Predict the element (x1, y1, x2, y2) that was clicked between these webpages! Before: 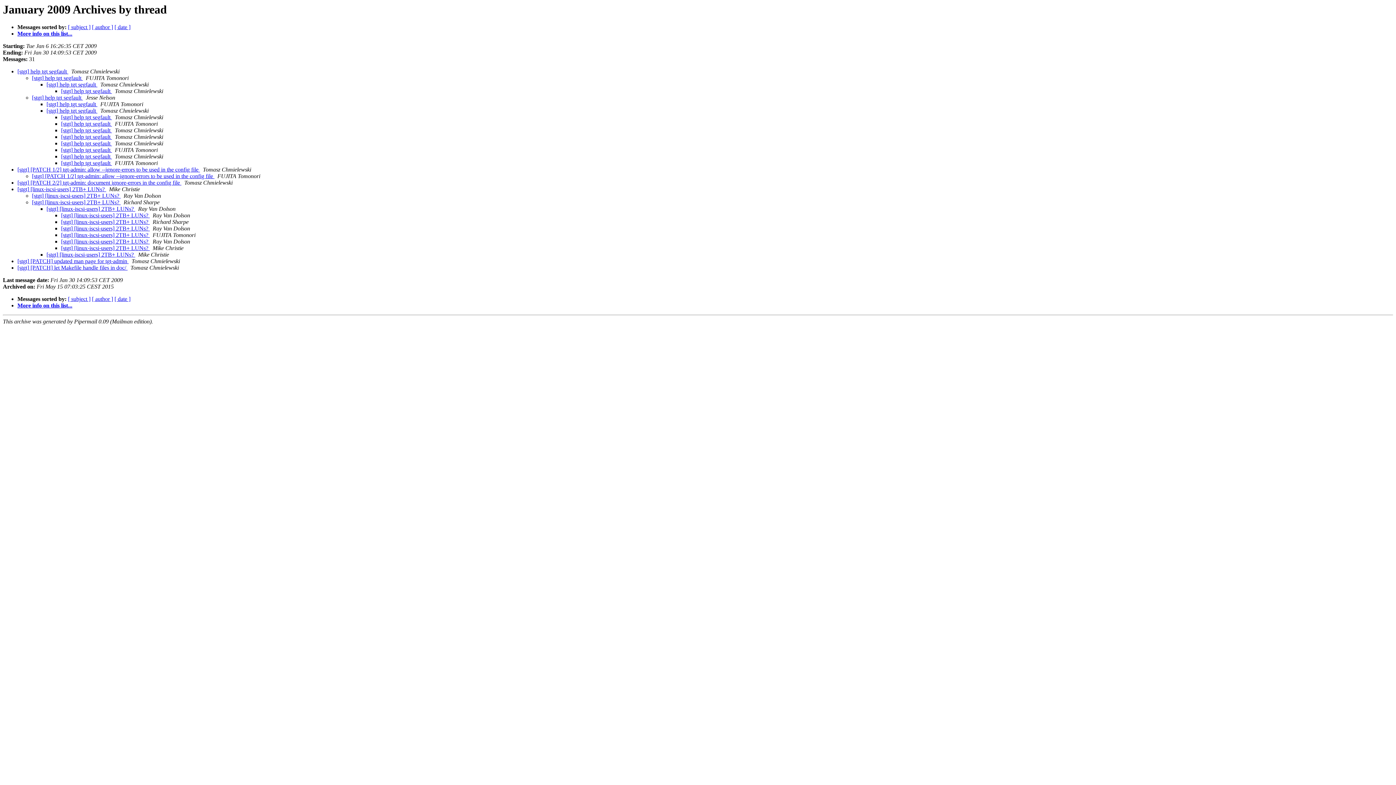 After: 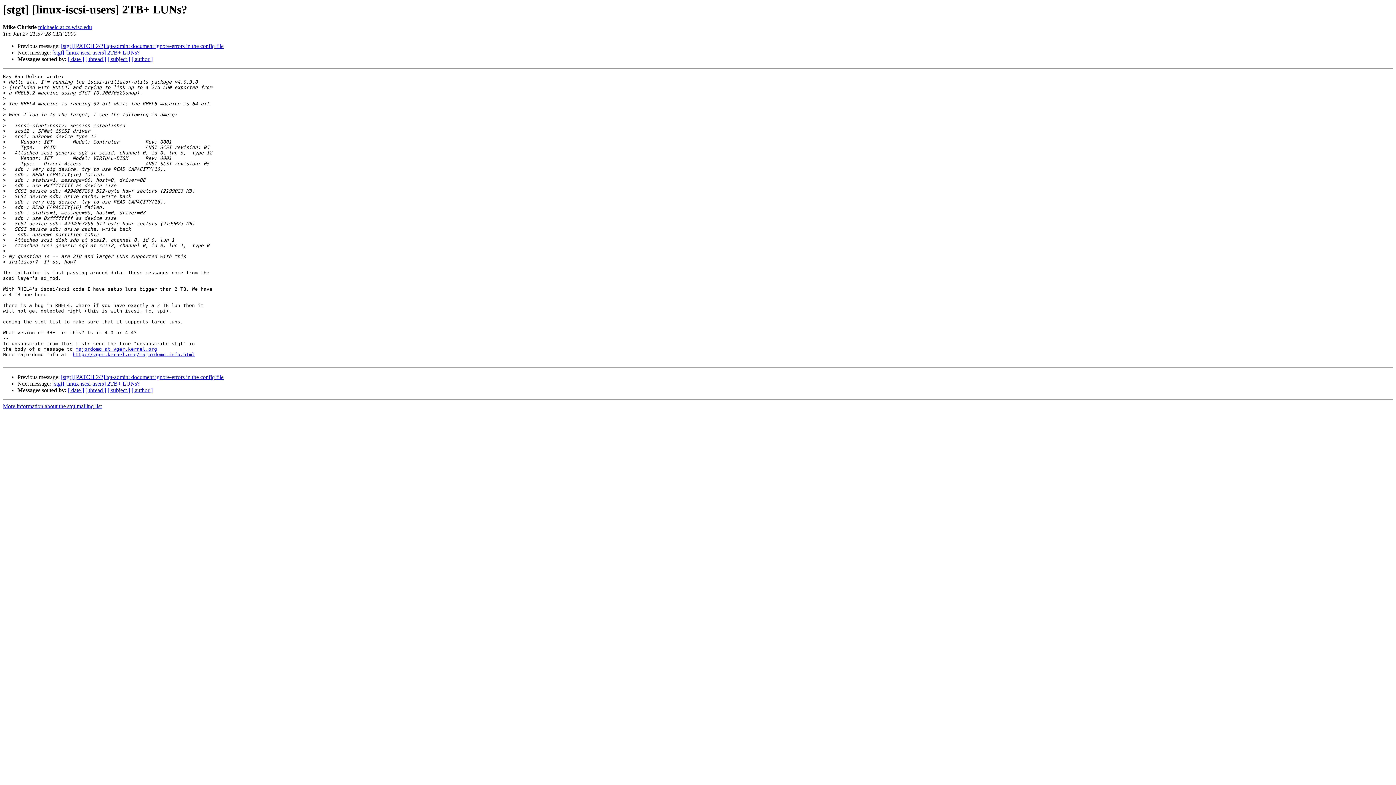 Action: label: [stgt] [linux-iscsi-users] 2TB+ LUNs?  bbox: (17, 186, 106, 192)